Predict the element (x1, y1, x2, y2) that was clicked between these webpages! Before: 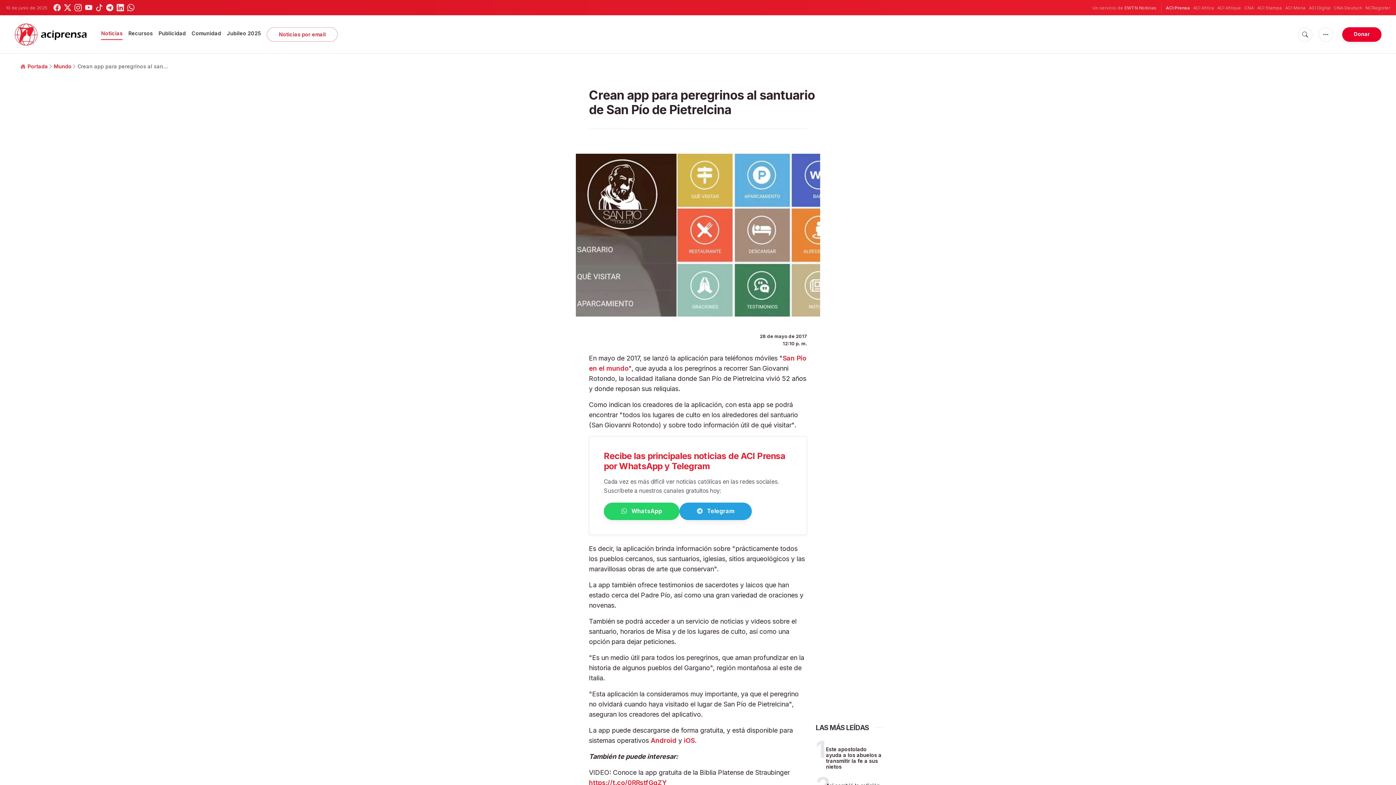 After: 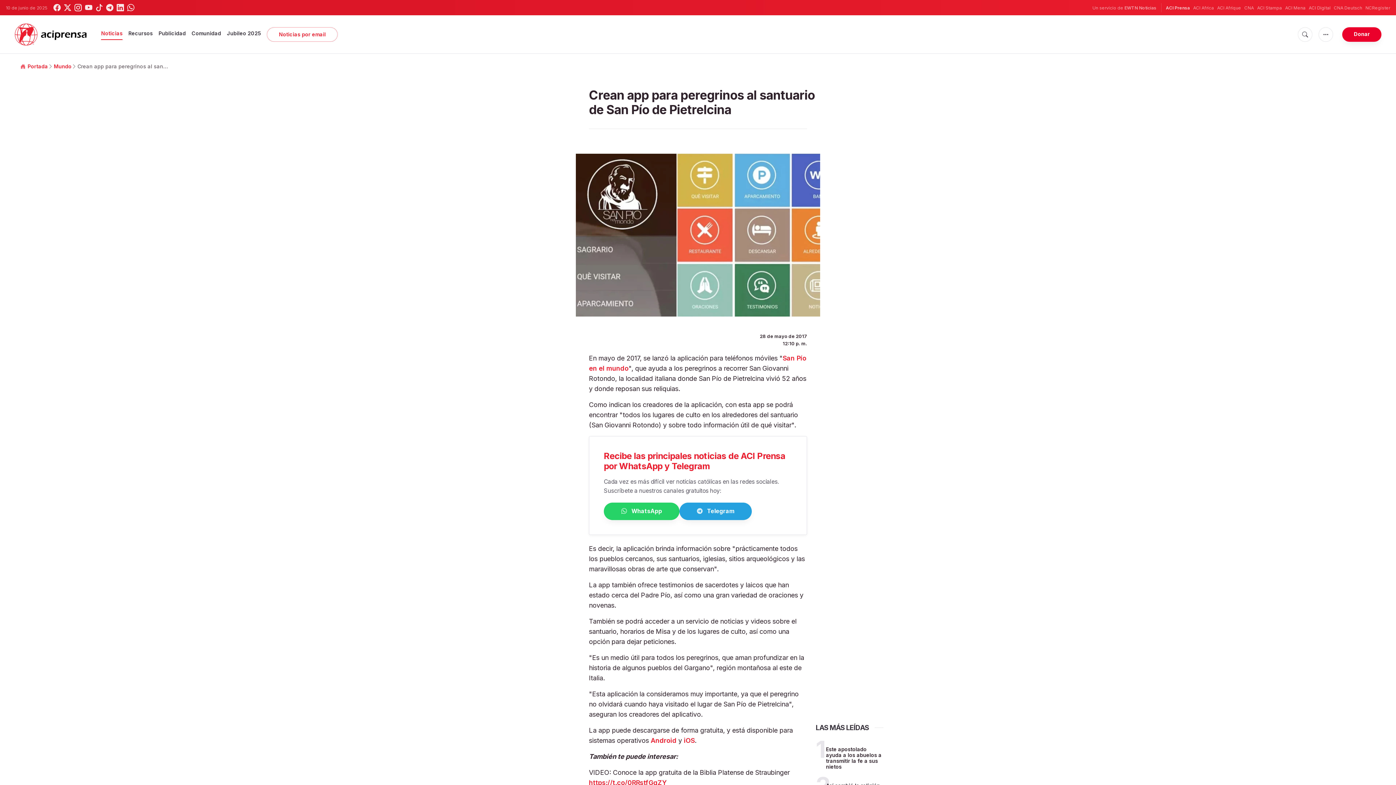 Action: bbox: (74, 4, 81, 11)